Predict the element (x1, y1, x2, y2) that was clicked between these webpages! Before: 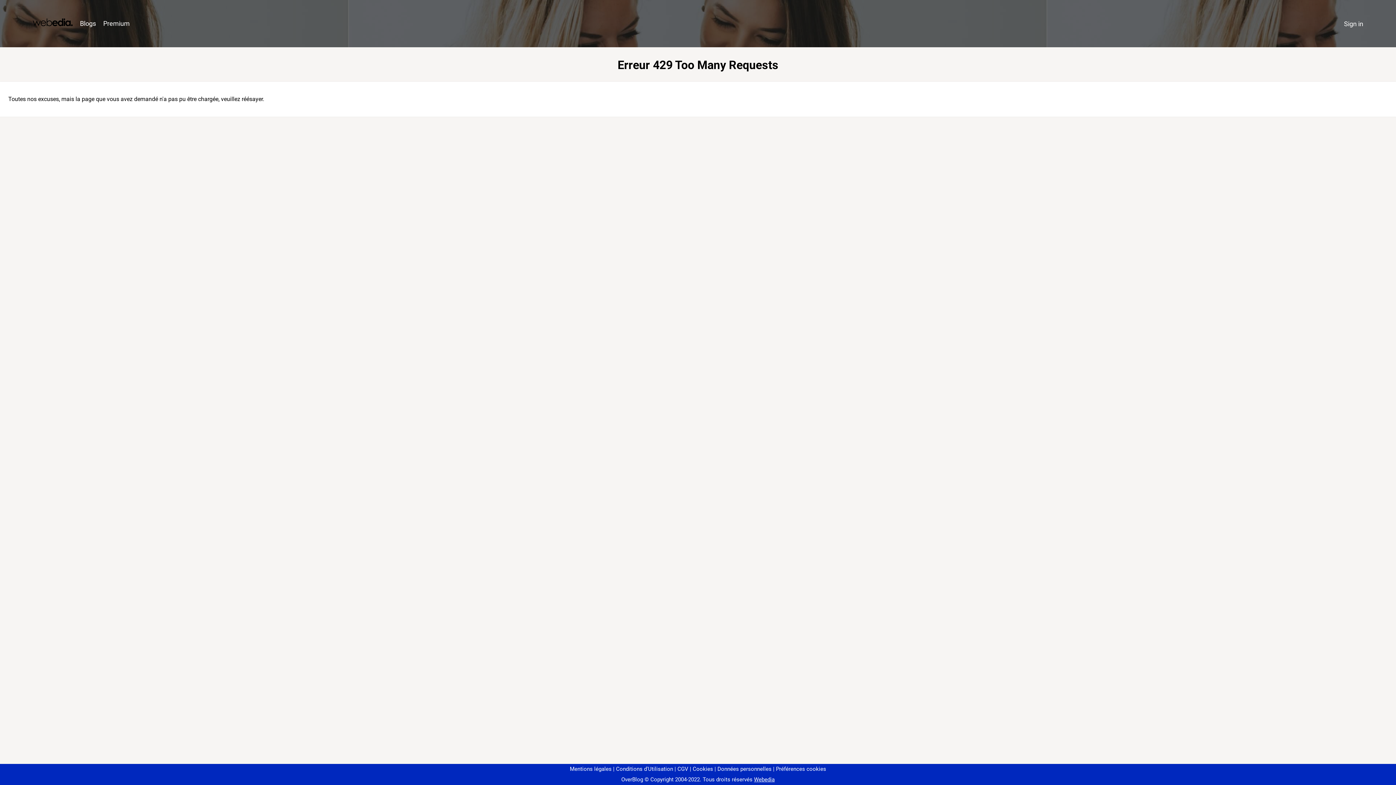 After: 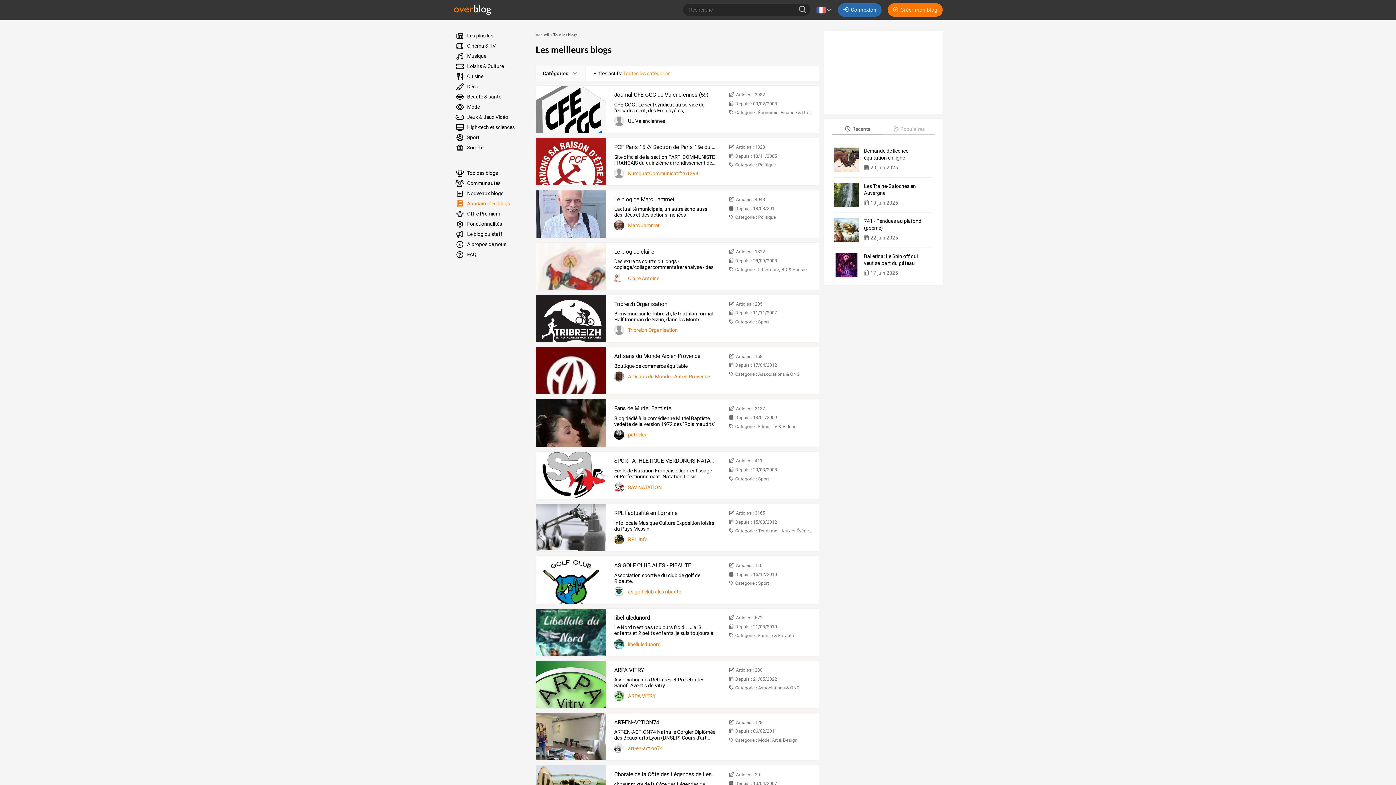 Action: label: Blogs bbox: (76, 16, 99, 31)